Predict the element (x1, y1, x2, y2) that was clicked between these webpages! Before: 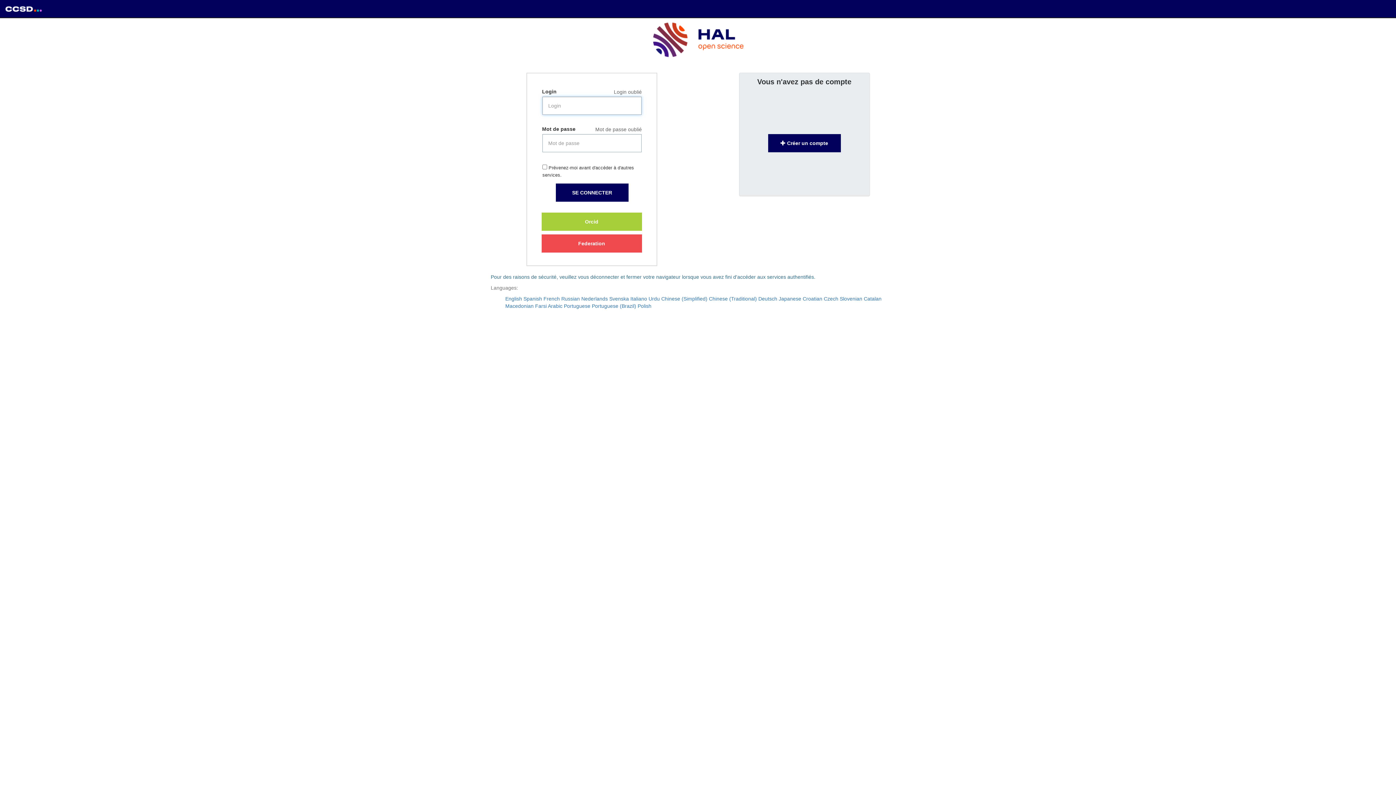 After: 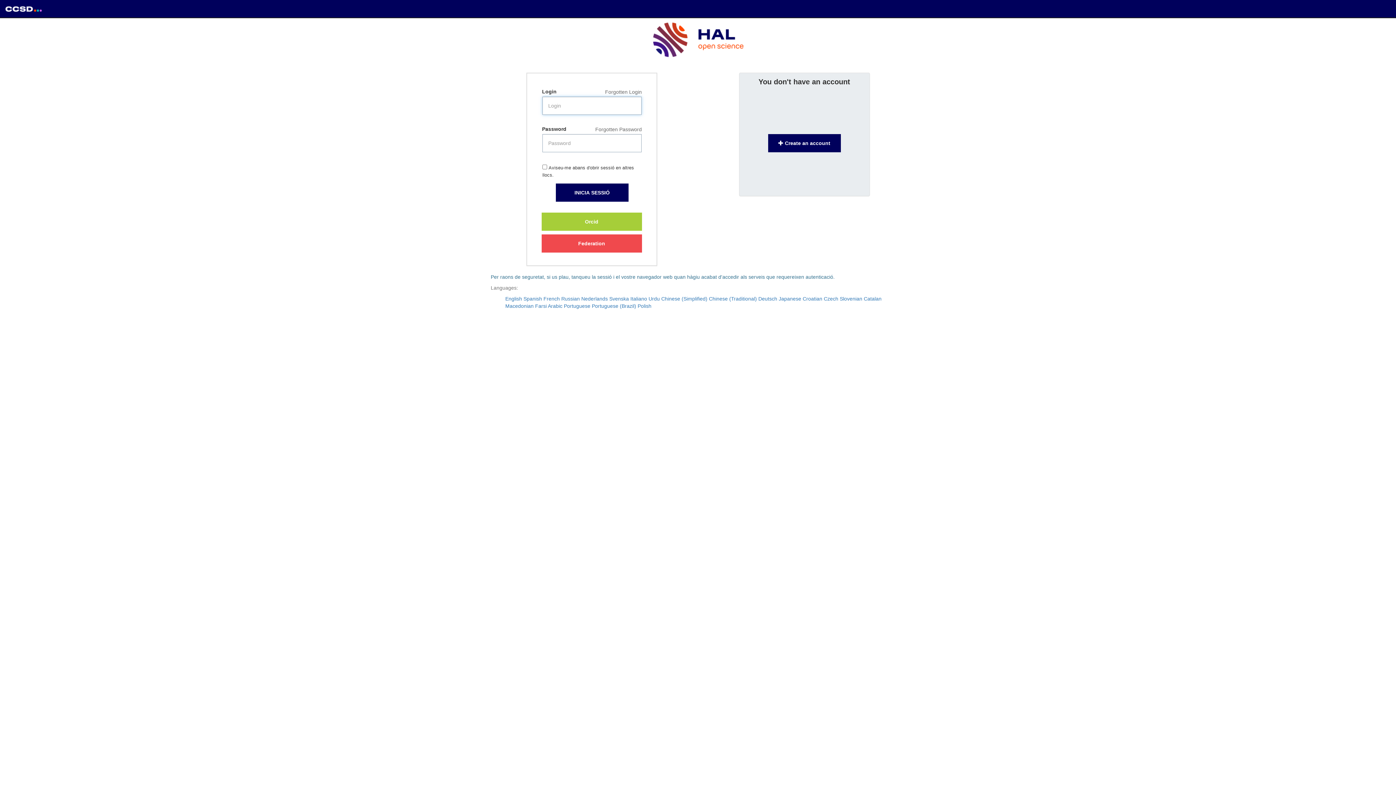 Action: label: Catalan bbox: (864, 296, 881, 301)